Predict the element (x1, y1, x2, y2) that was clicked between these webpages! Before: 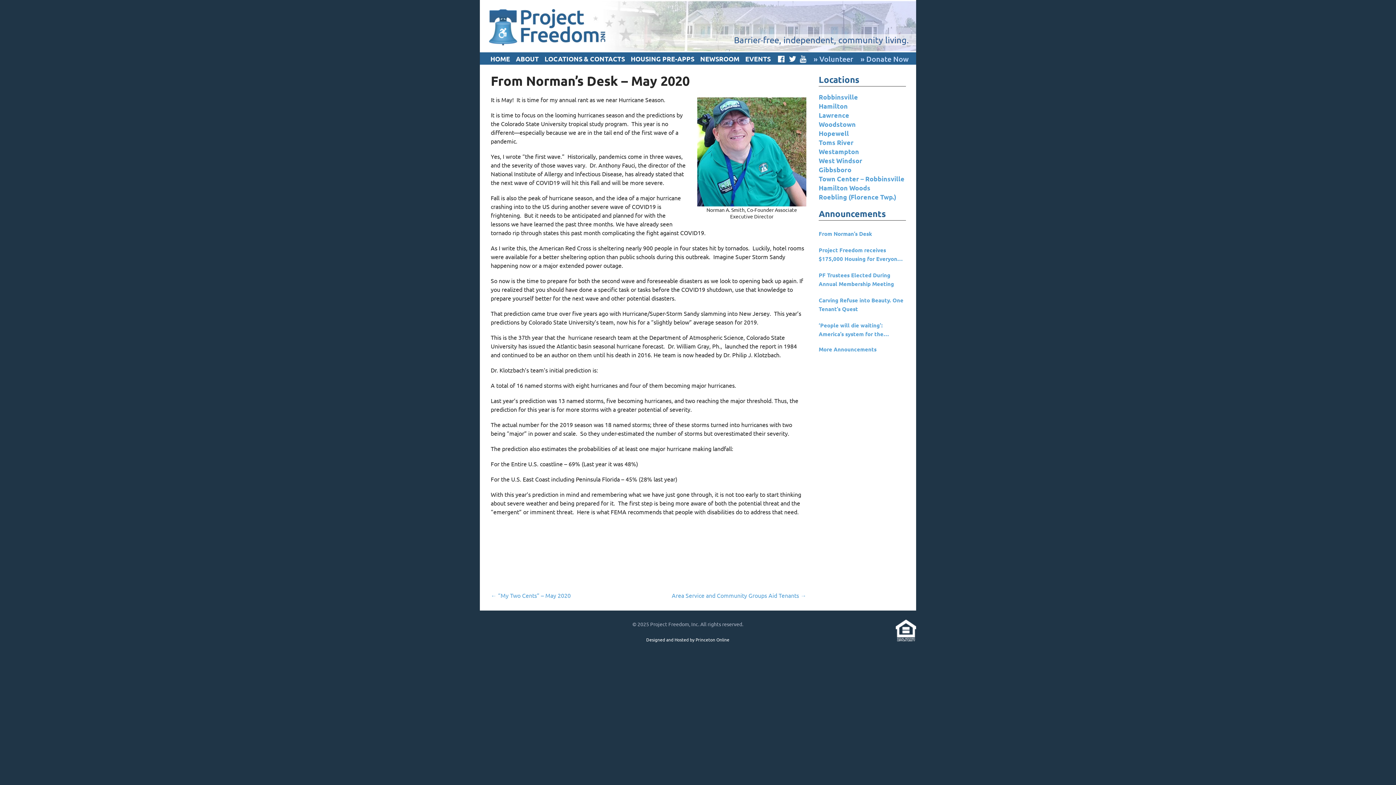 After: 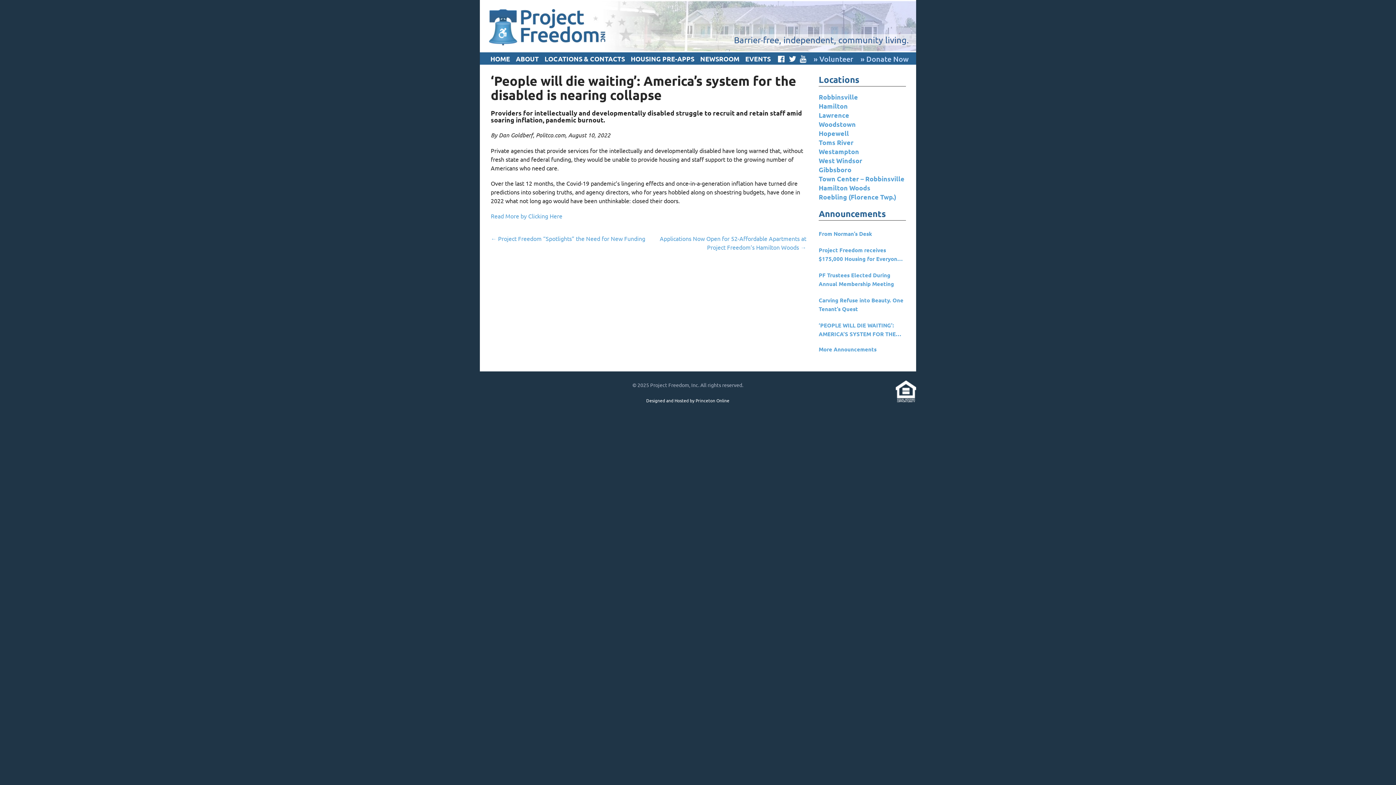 Action: label: ‘People will die waiting’: America’s system for the disabled is nearing collapse bbox: (818, 321, 906, 338)